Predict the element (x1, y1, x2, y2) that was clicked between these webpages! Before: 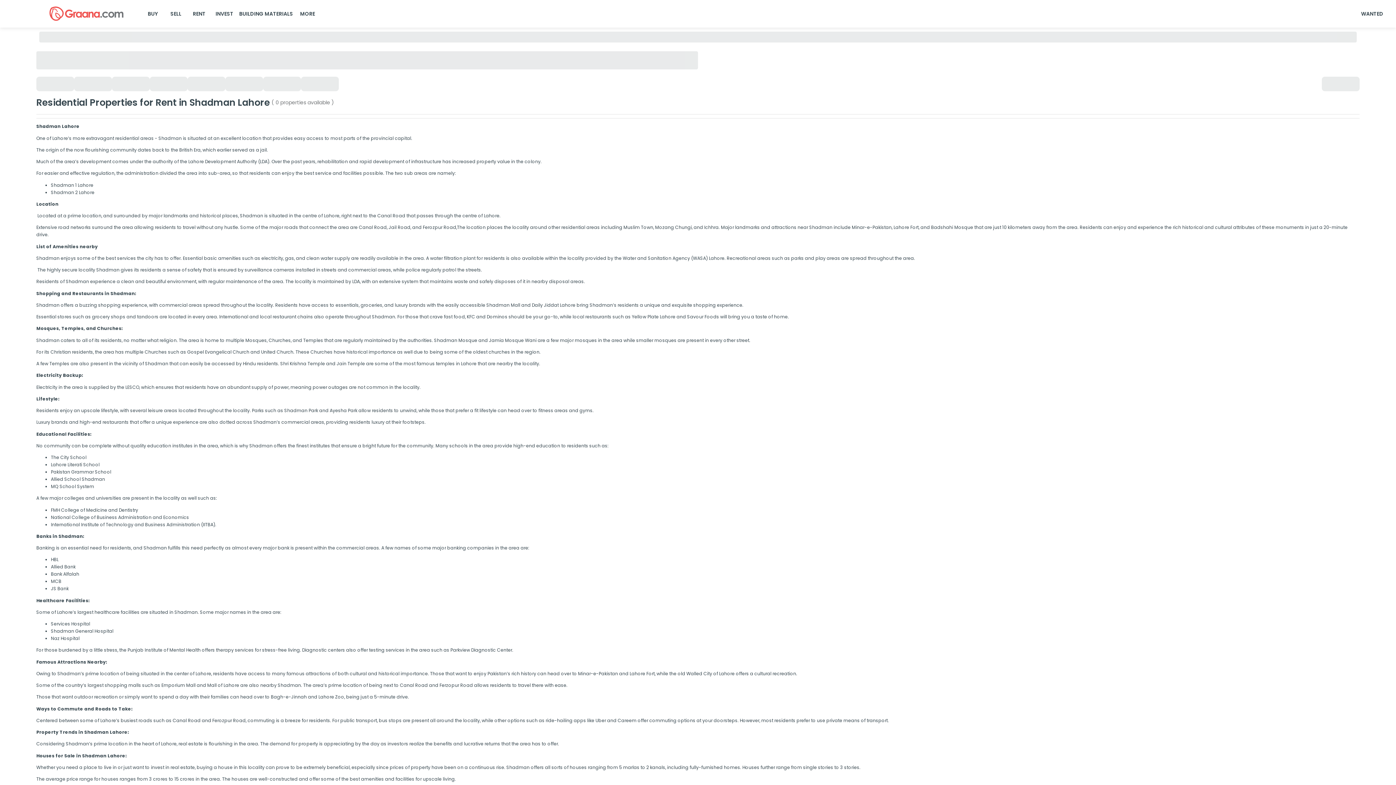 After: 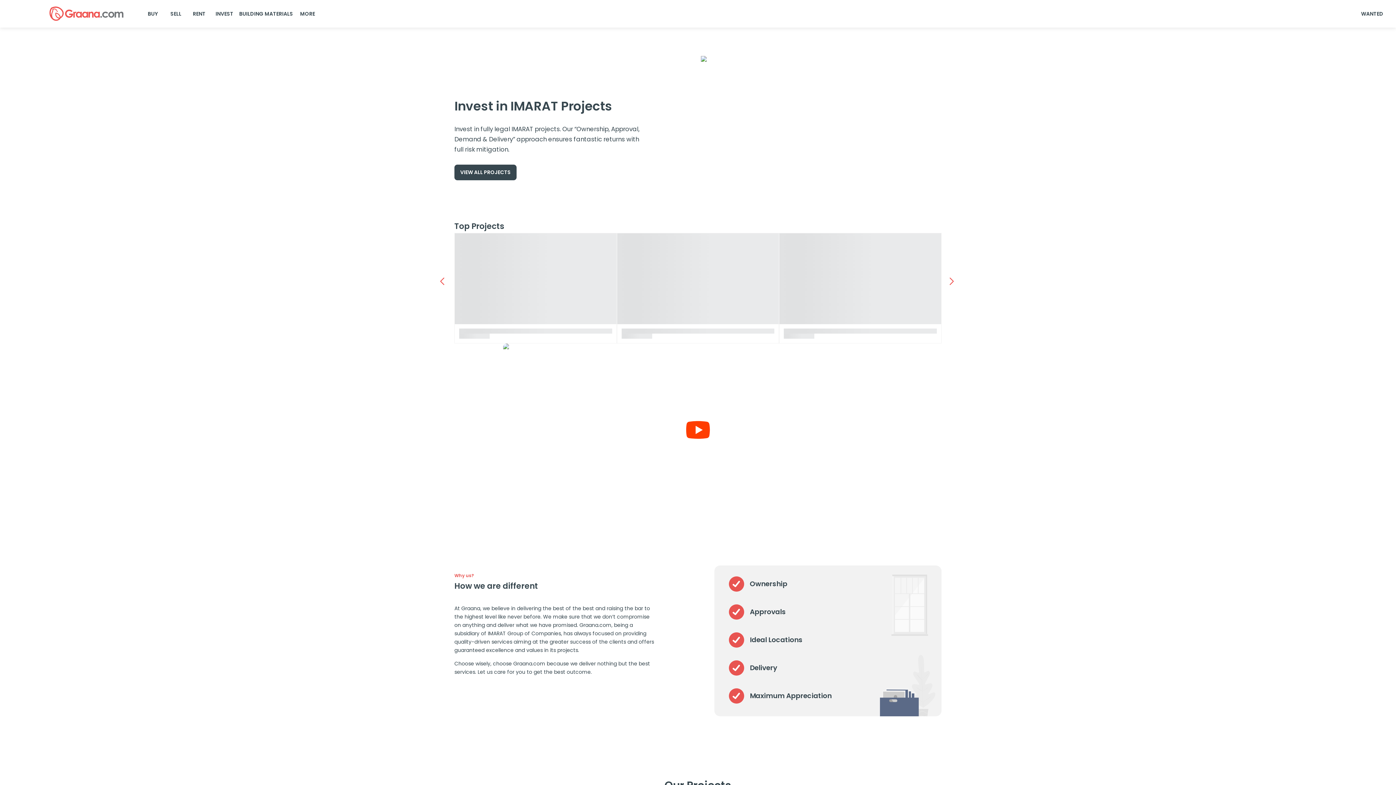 Action: label: INVEST bbox: (215, 9, 233, 18)